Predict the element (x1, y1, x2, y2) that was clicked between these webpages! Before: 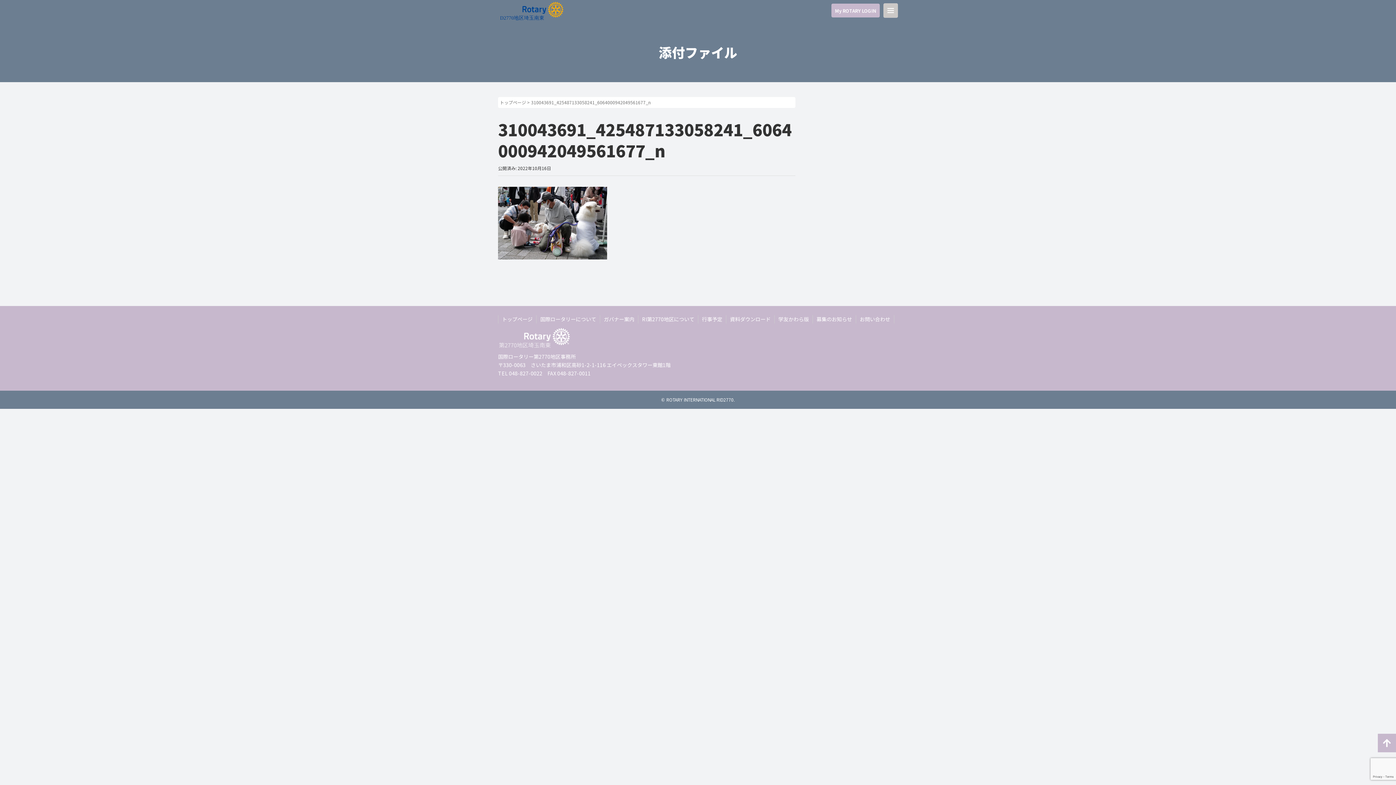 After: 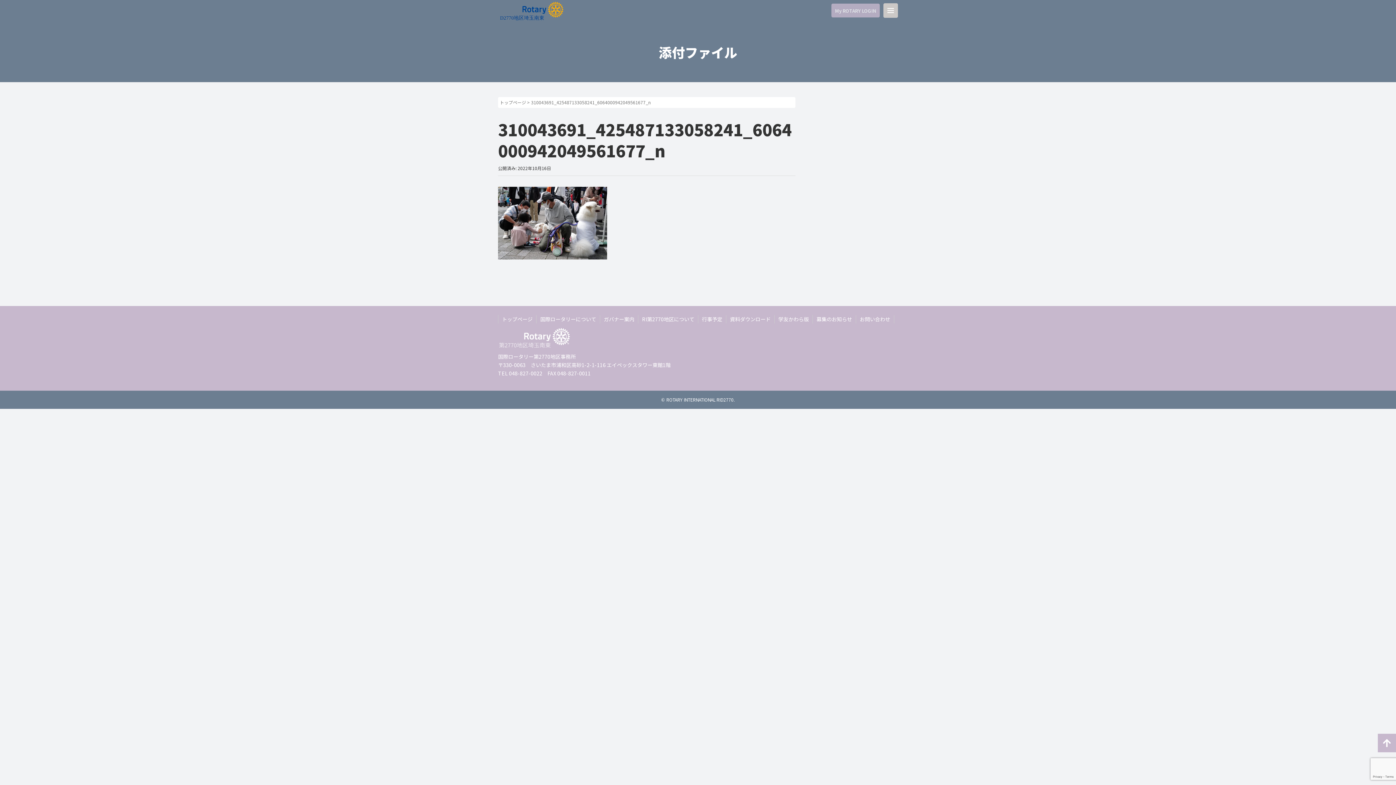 Action: label: My ROTARY LOGIN bbox: (831, 3, 880, 17)